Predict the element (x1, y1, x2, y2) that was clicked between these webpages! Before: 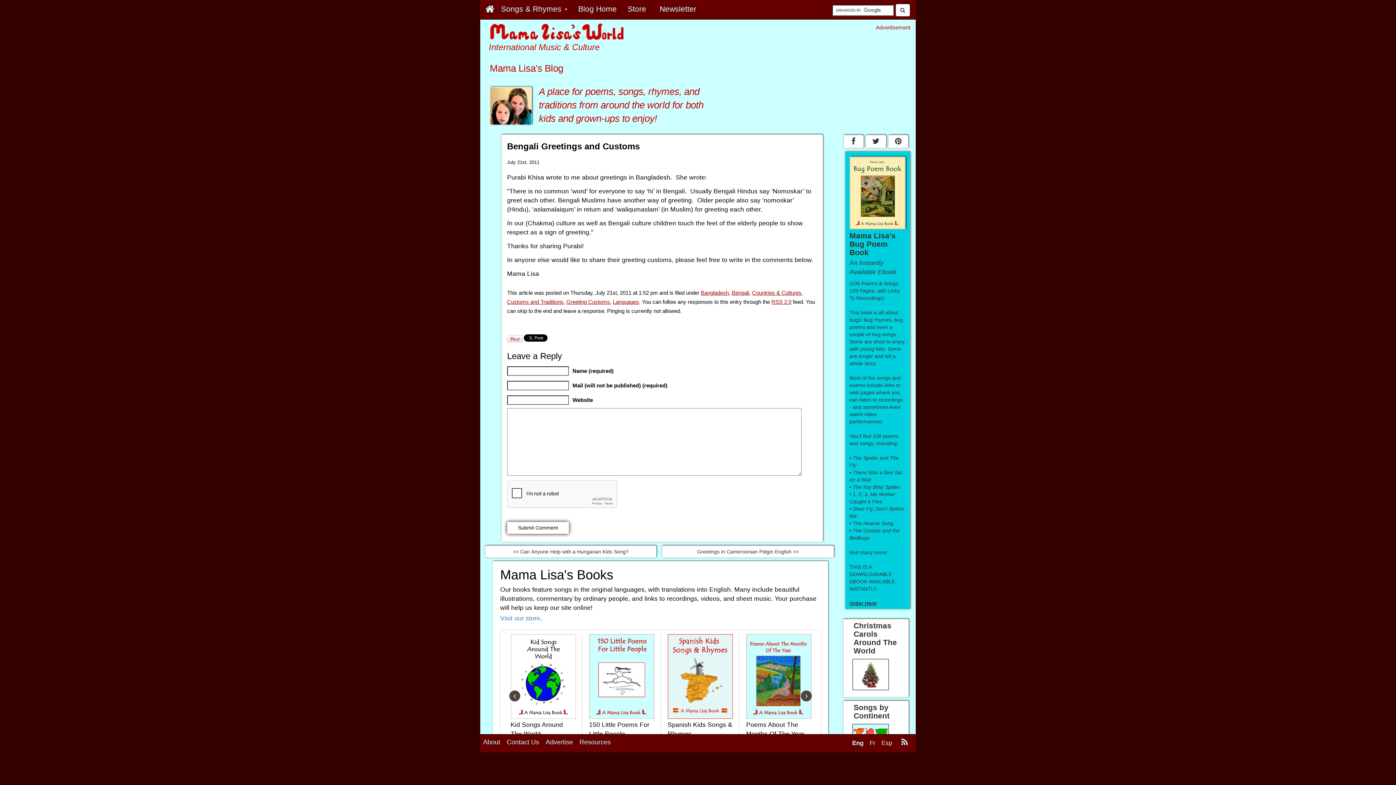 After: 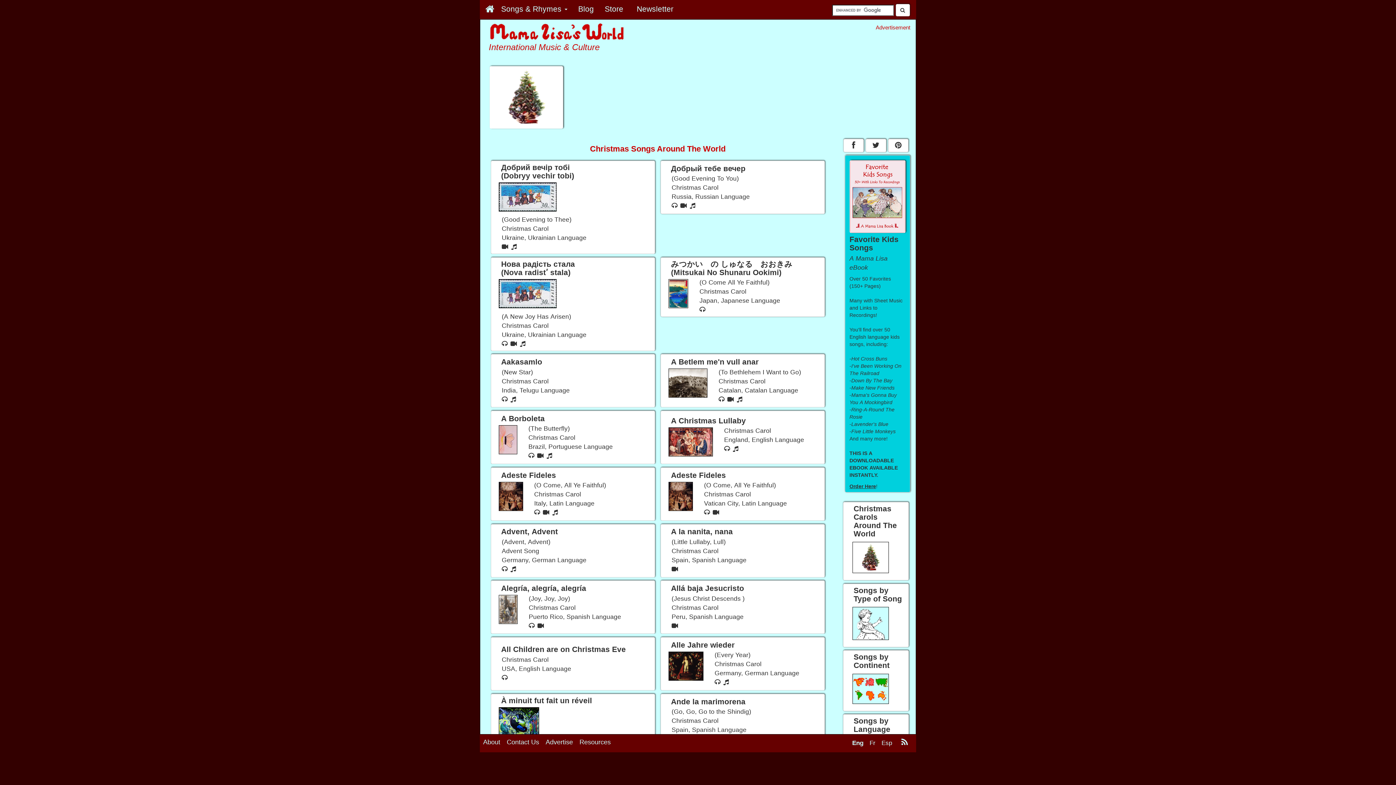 Action: label: Christmas Carols Around The World


 bbox: (843, 619, 909, 697)